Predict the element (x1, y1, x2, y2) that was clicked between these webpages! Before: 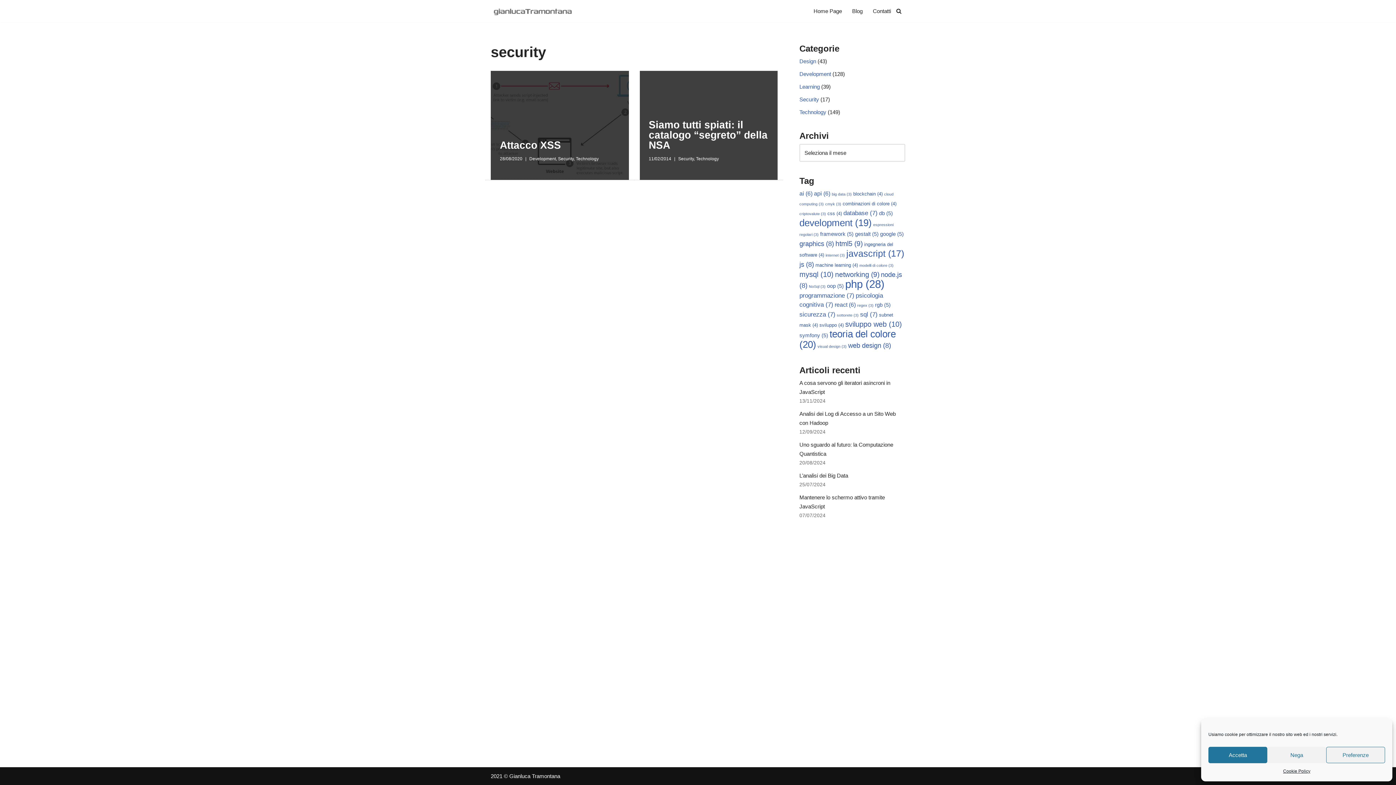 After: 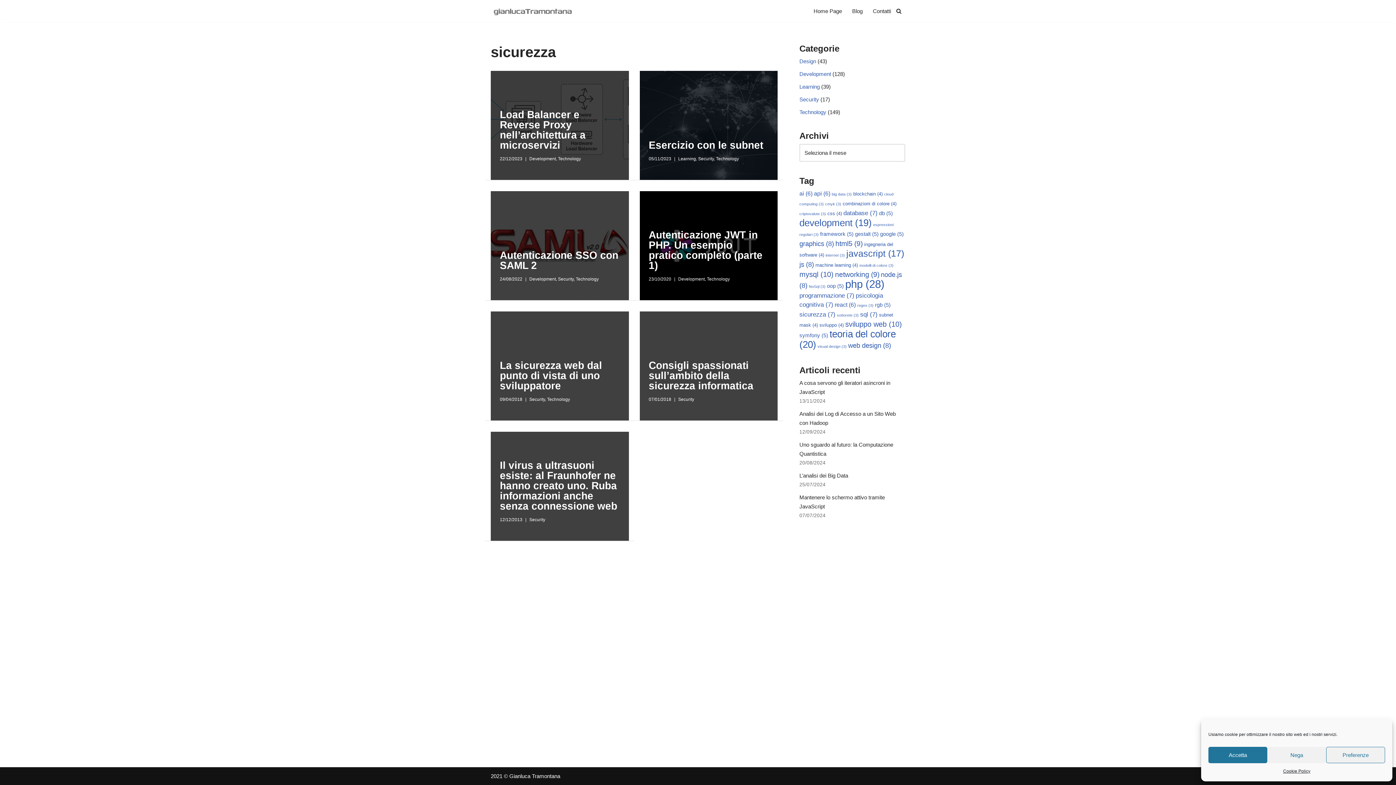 Action: bbox: (799, 310, 835, 318) label: sicurezza (7 elementi)